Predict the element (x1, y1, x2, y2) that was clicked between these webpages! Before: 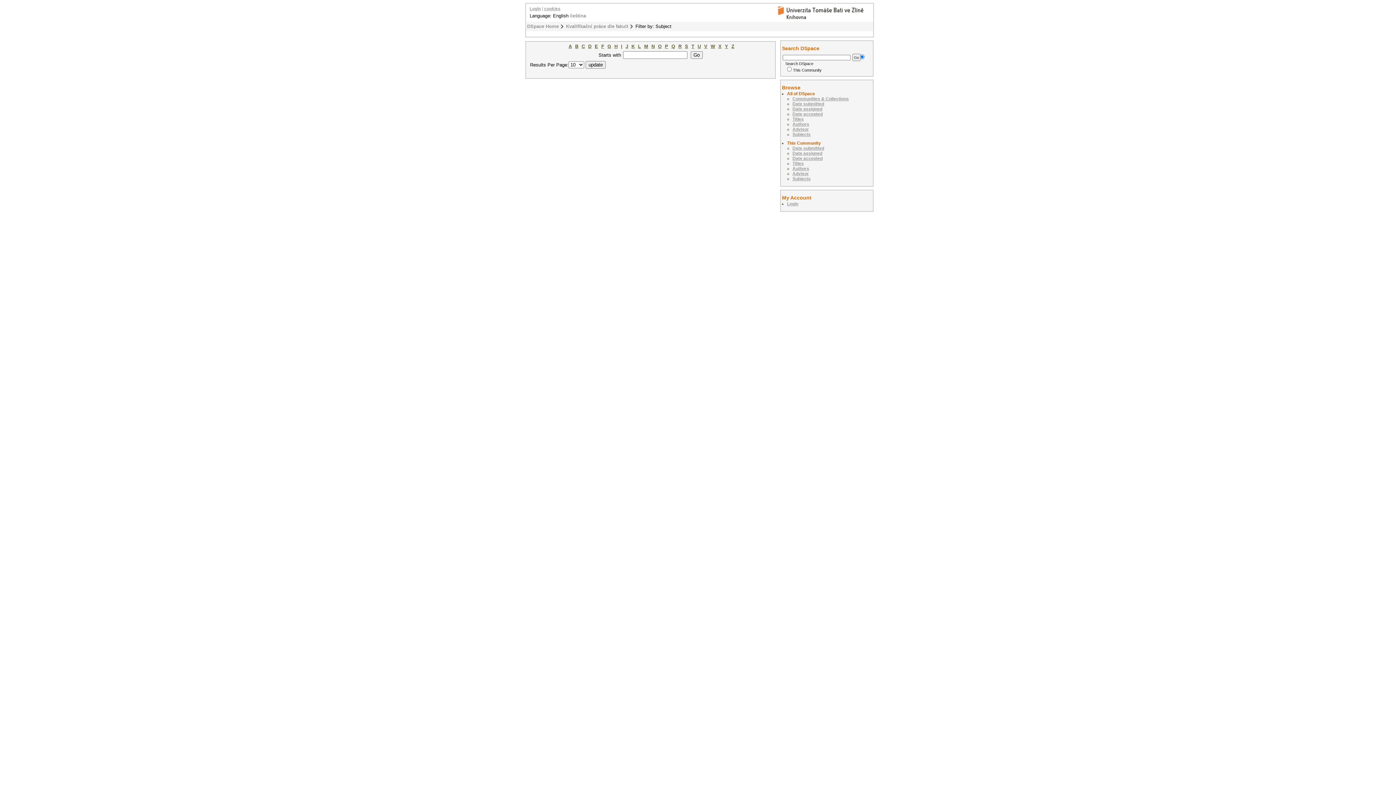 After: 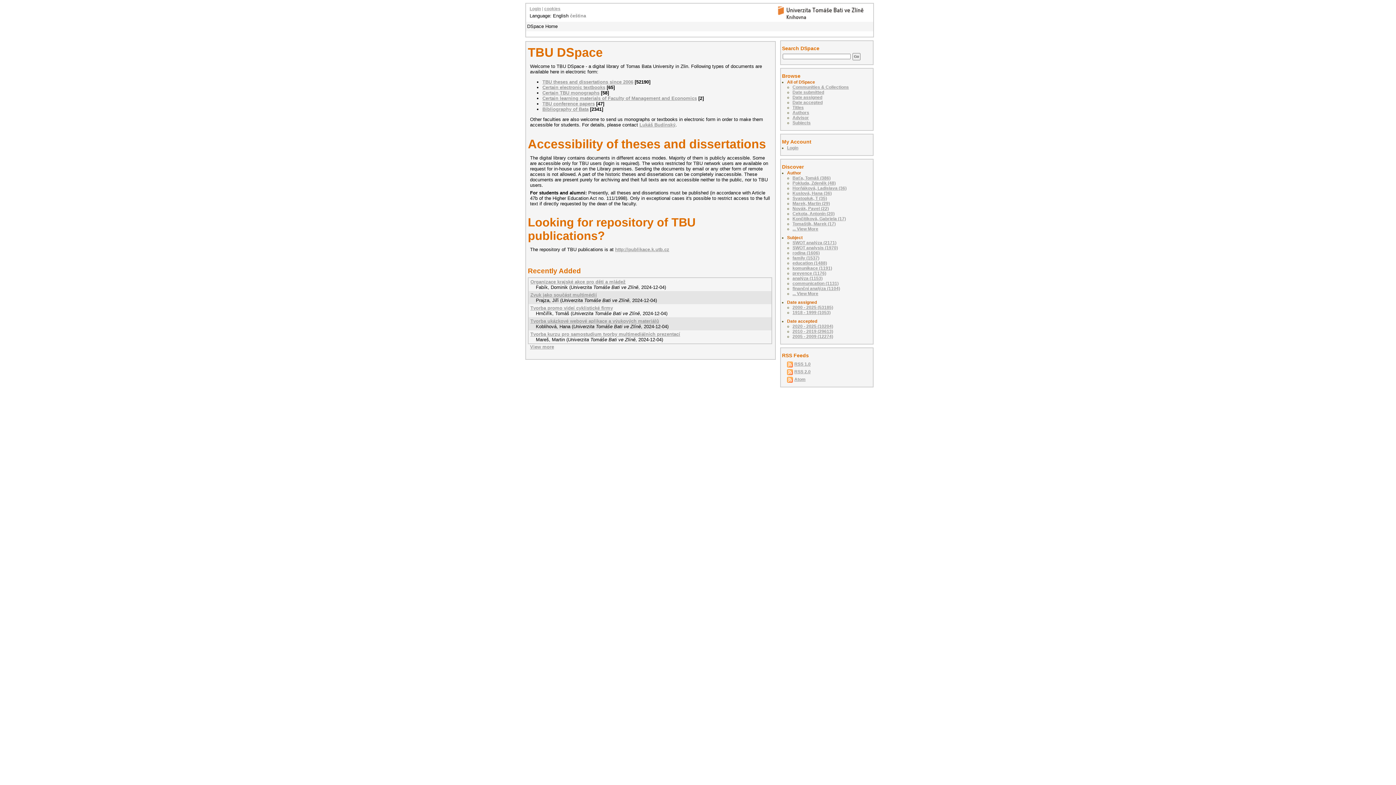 Action: label: DSpace Home bbox: (527, 23, 558, 29)